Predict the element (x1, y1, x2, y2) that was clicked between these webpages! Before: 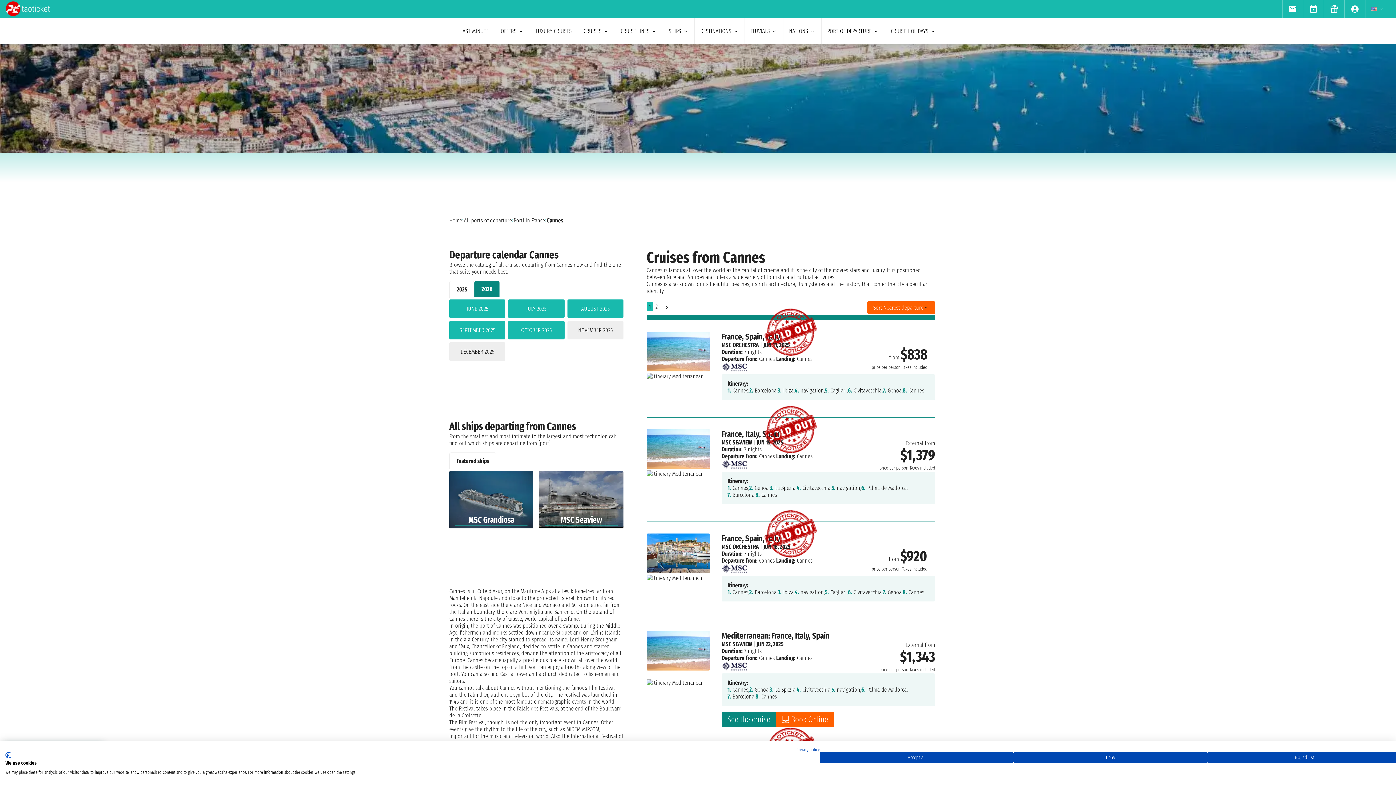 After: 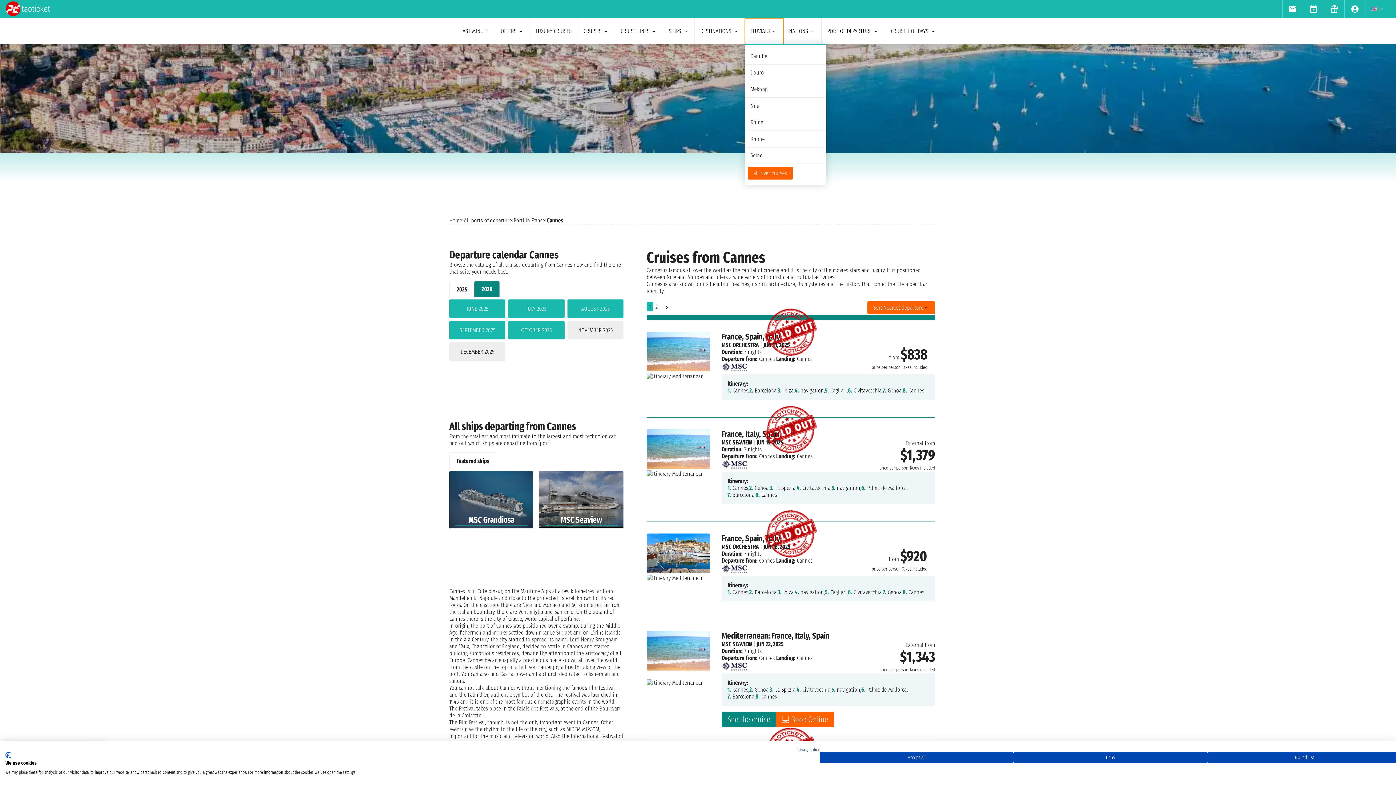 Action: bbox: (744, 18, 783, 44) label: FLUVIALS